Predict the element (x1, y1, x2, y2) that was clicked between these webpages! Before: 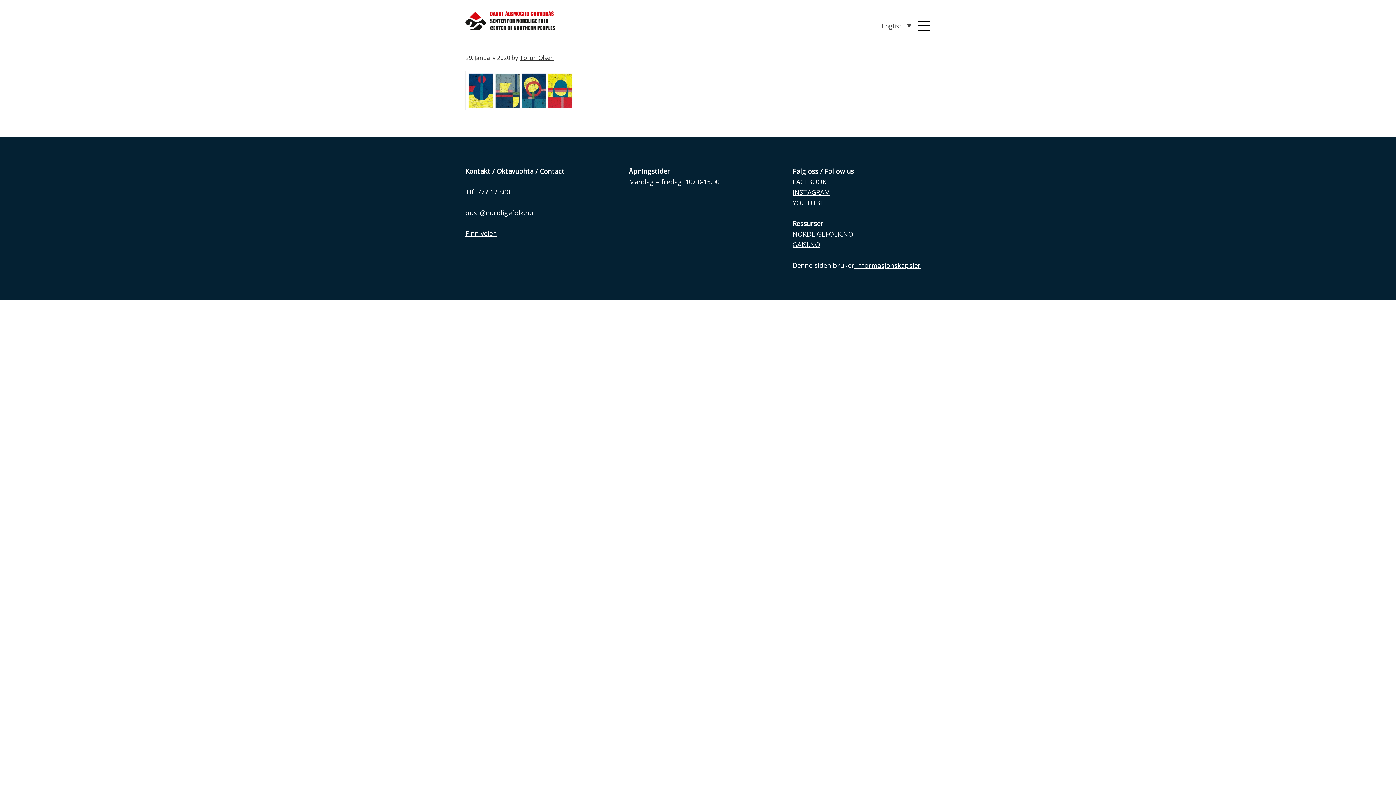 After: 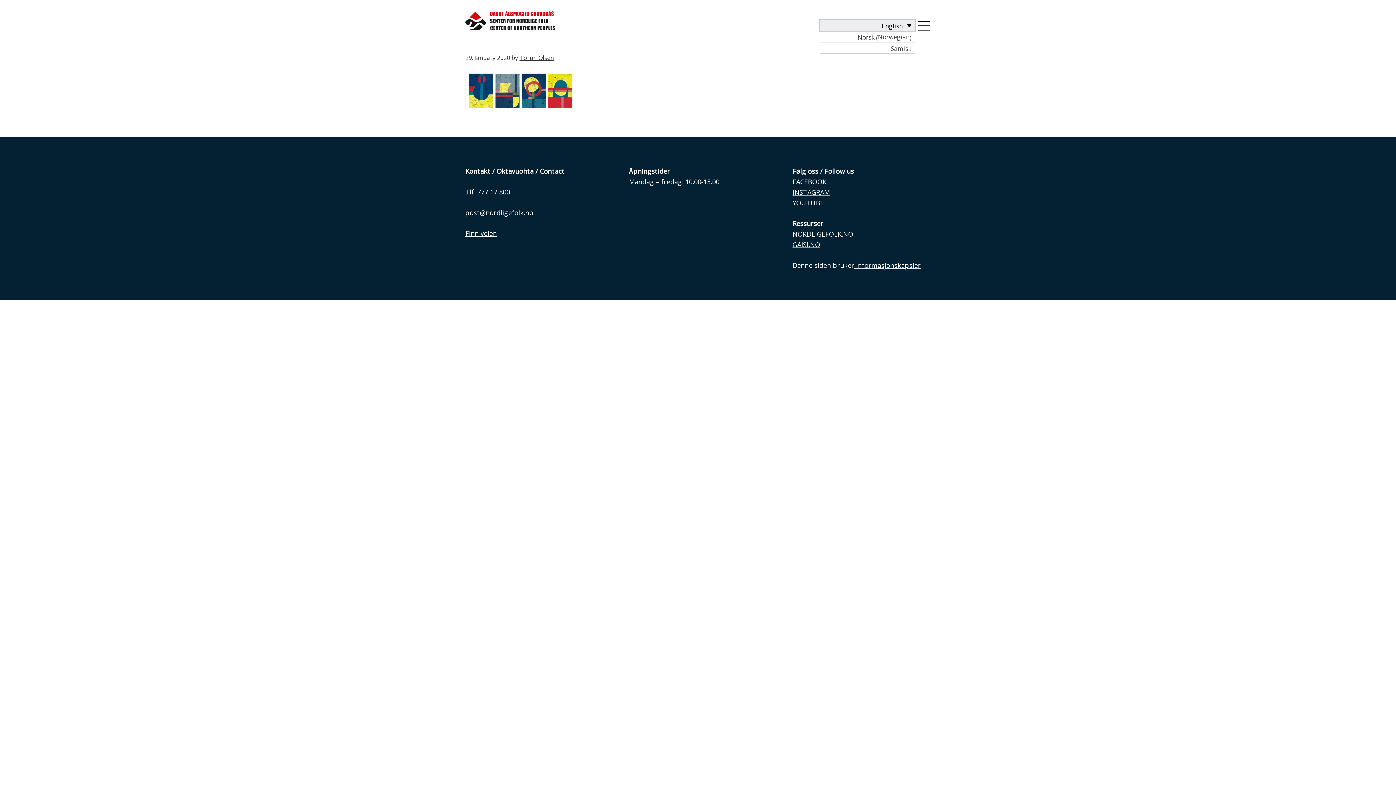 Action: bbox: (819, 19, 915, 31) label: English